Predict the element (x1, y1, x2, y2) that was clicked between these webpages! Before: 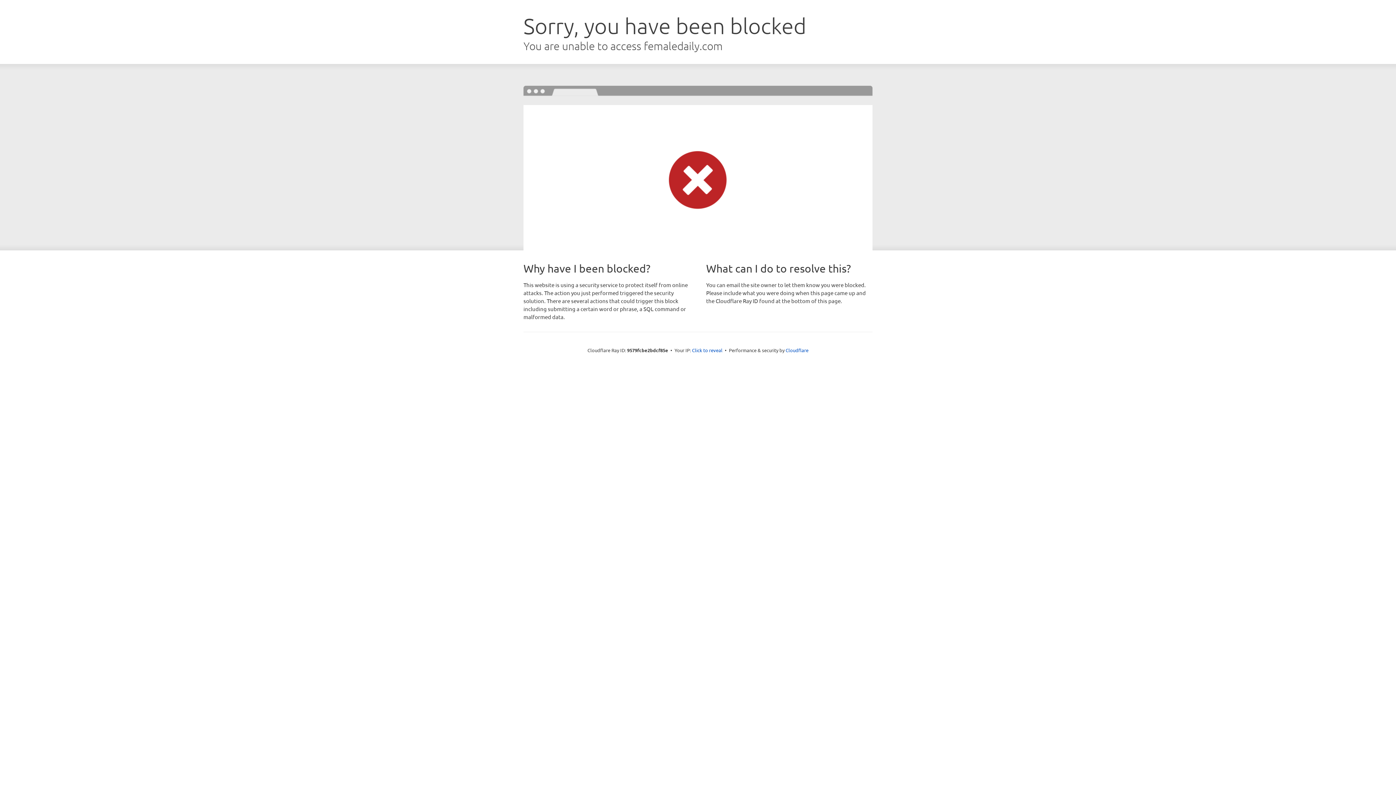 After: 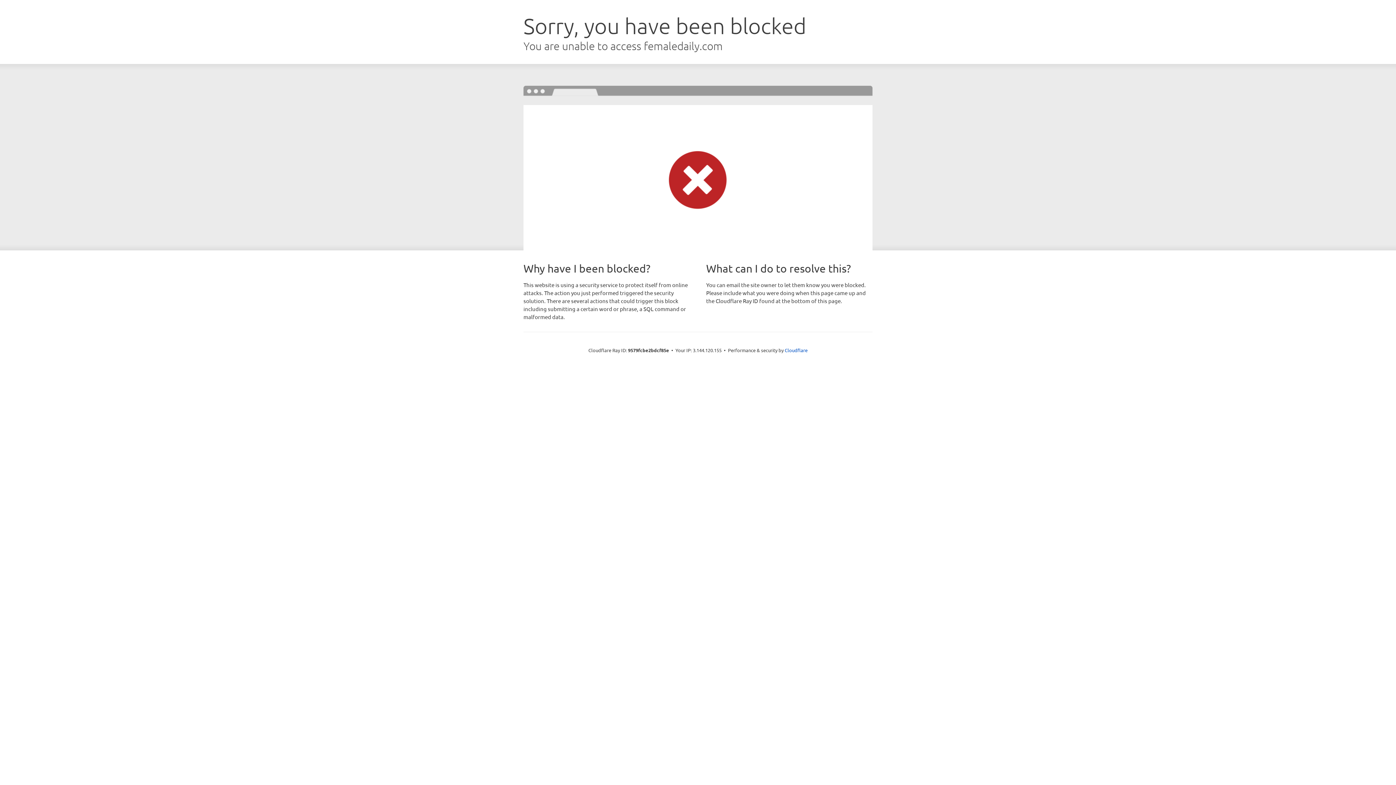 Action: bbox: (692, 346, 722, 353) label: Click to reveal